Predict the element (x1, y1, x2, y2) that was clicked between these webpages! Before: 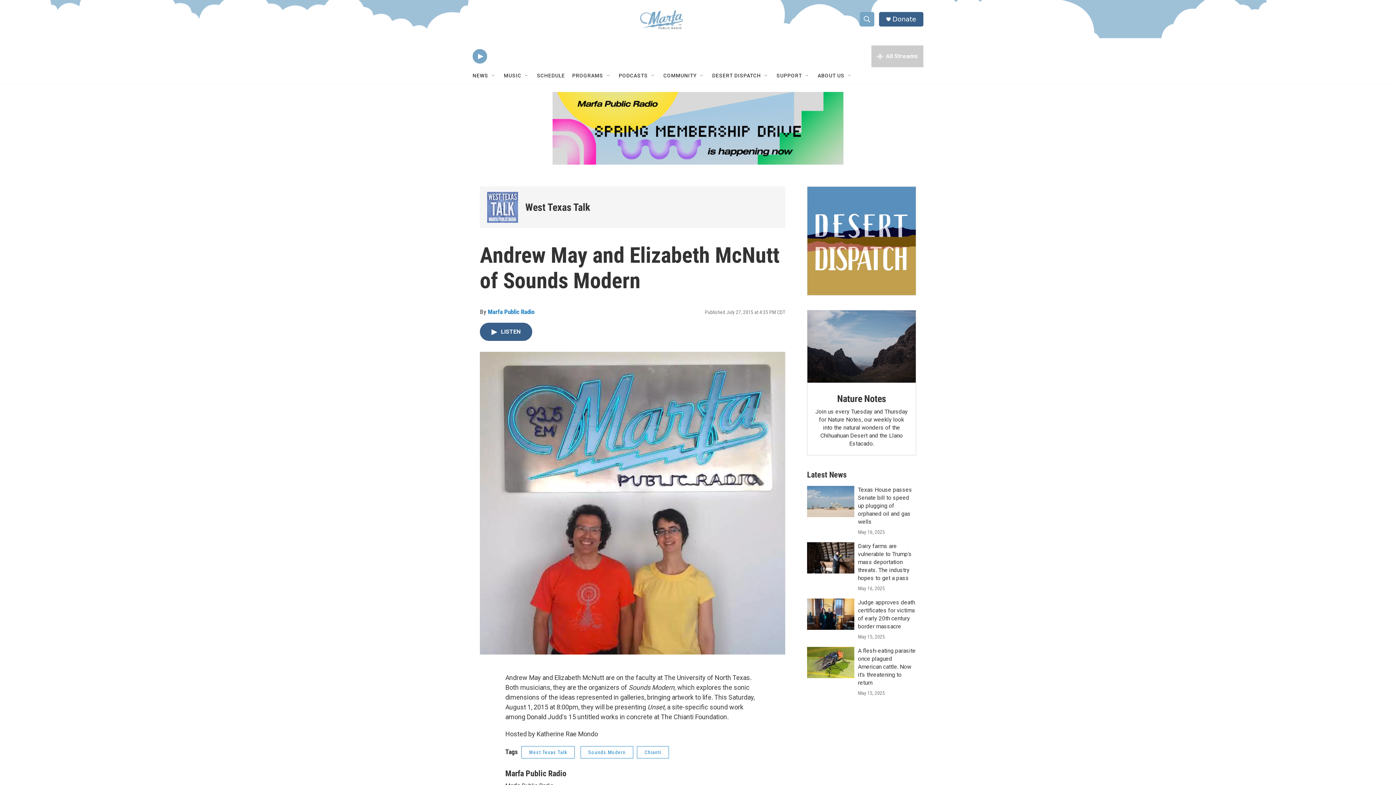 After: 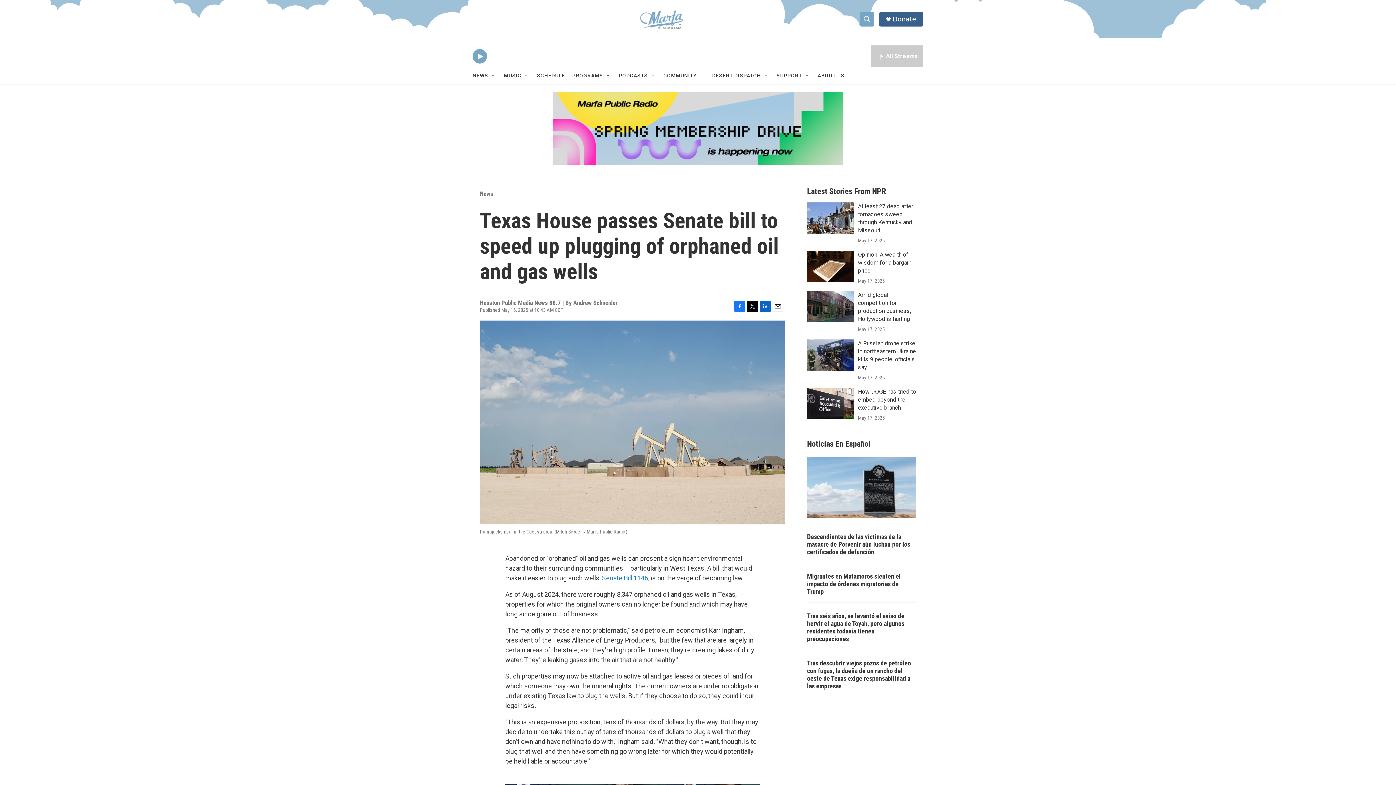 Action: bbox: (807, 500, 854, 531) label: Texas House passes Senate bill to speed up plugging of orphaned oil and gas wells